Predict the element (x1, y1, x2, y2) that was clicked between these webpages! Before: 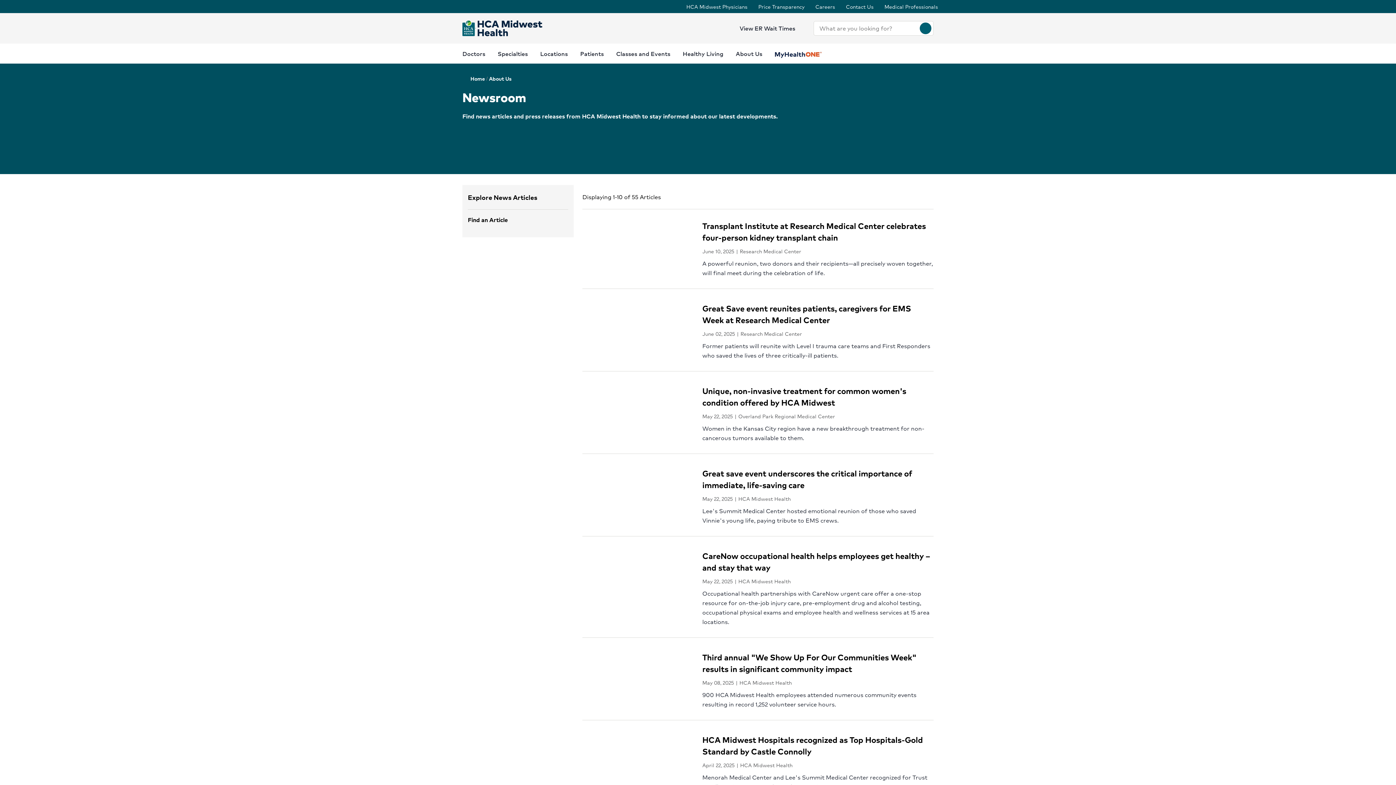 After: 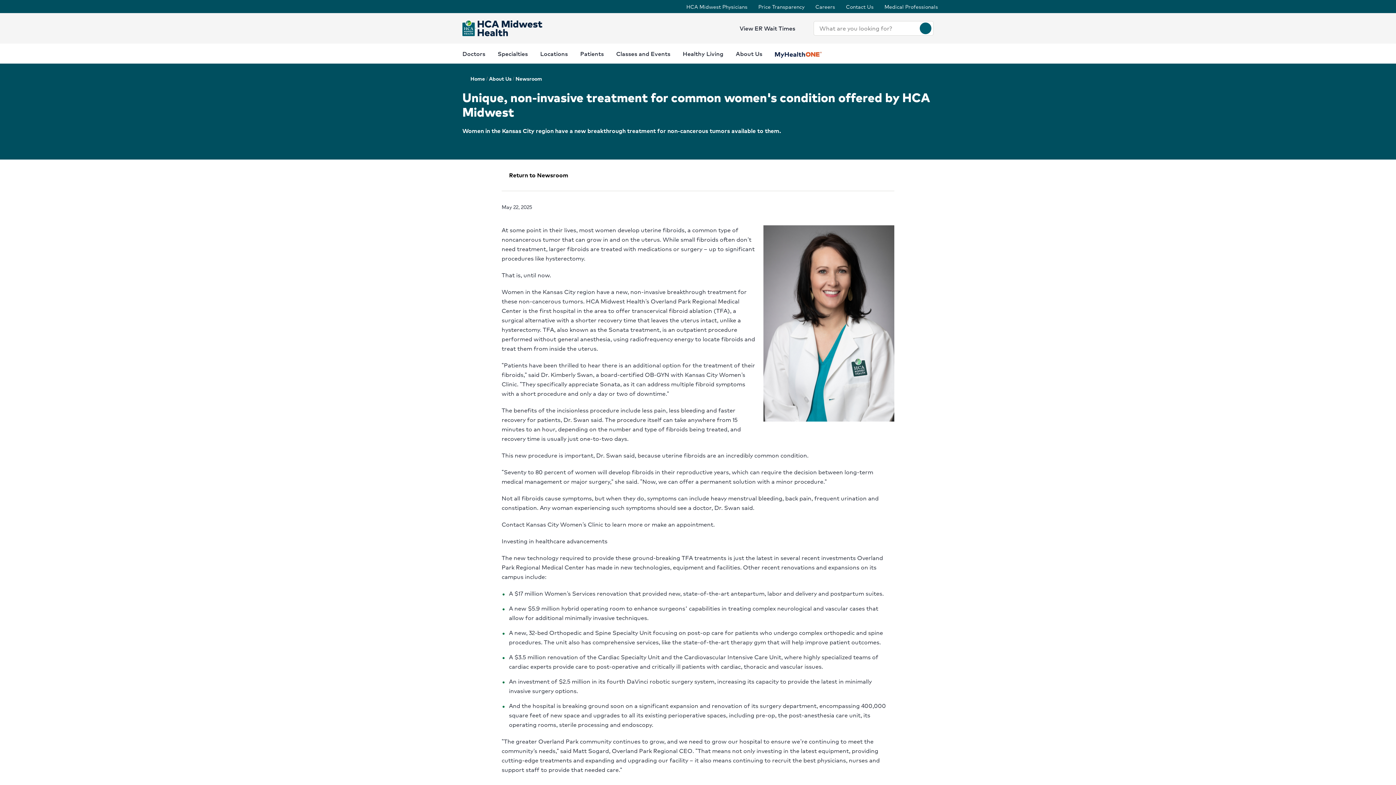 Action: label: Unique, non-invasive treatment for common women's condition offered by HCA Midwest bbox: (702, 385, 933, 408)